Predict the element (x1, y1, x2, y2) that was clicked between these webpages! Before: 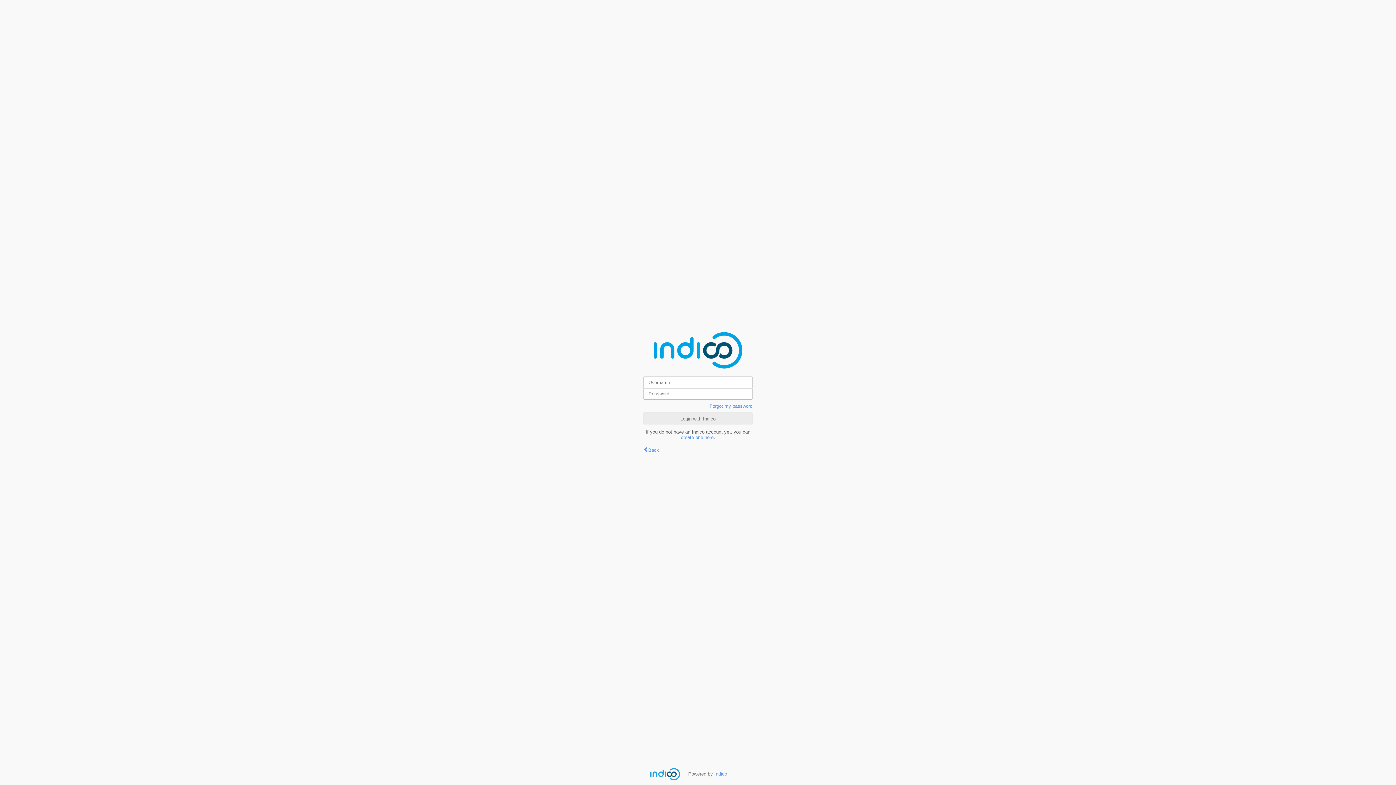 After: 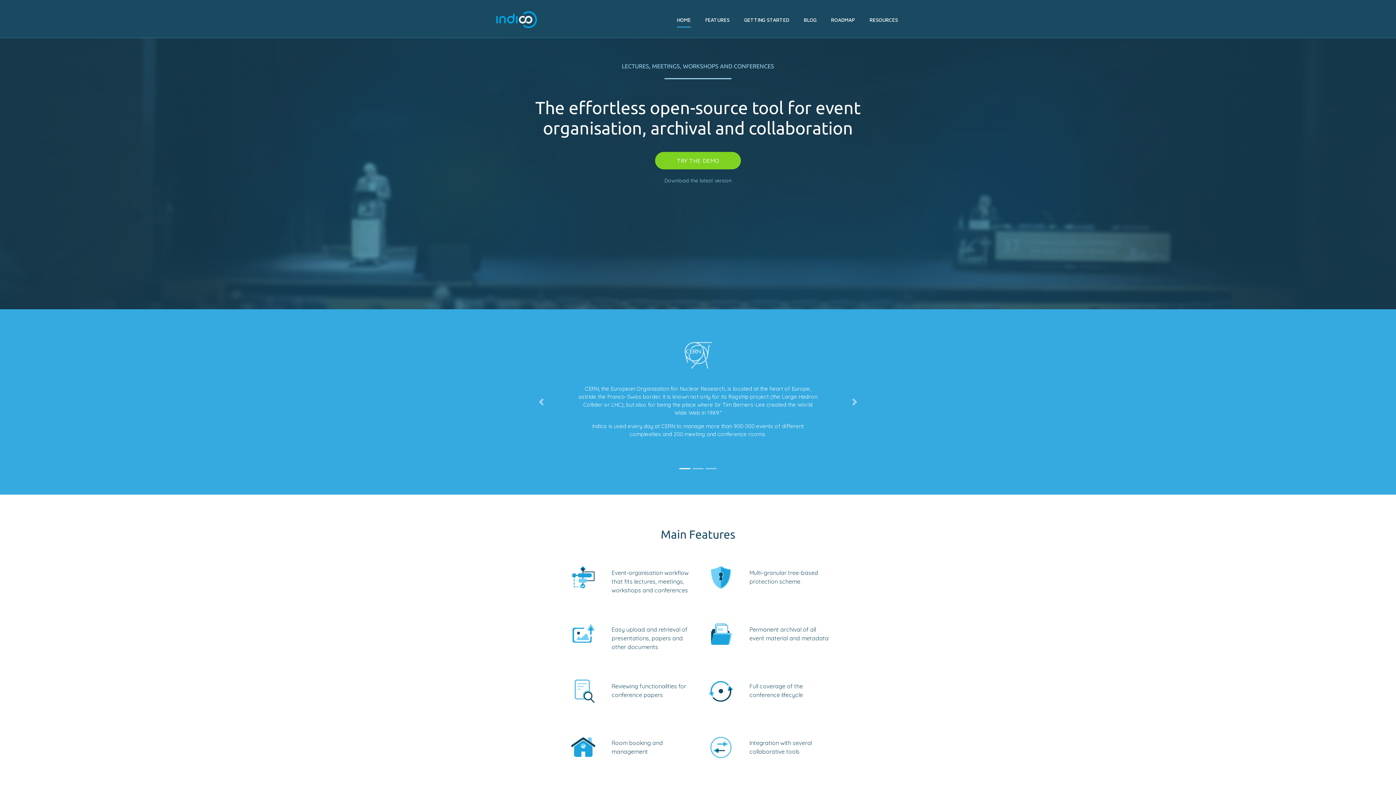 Action: bbox: (714, 771, 727, 777) label: Indico